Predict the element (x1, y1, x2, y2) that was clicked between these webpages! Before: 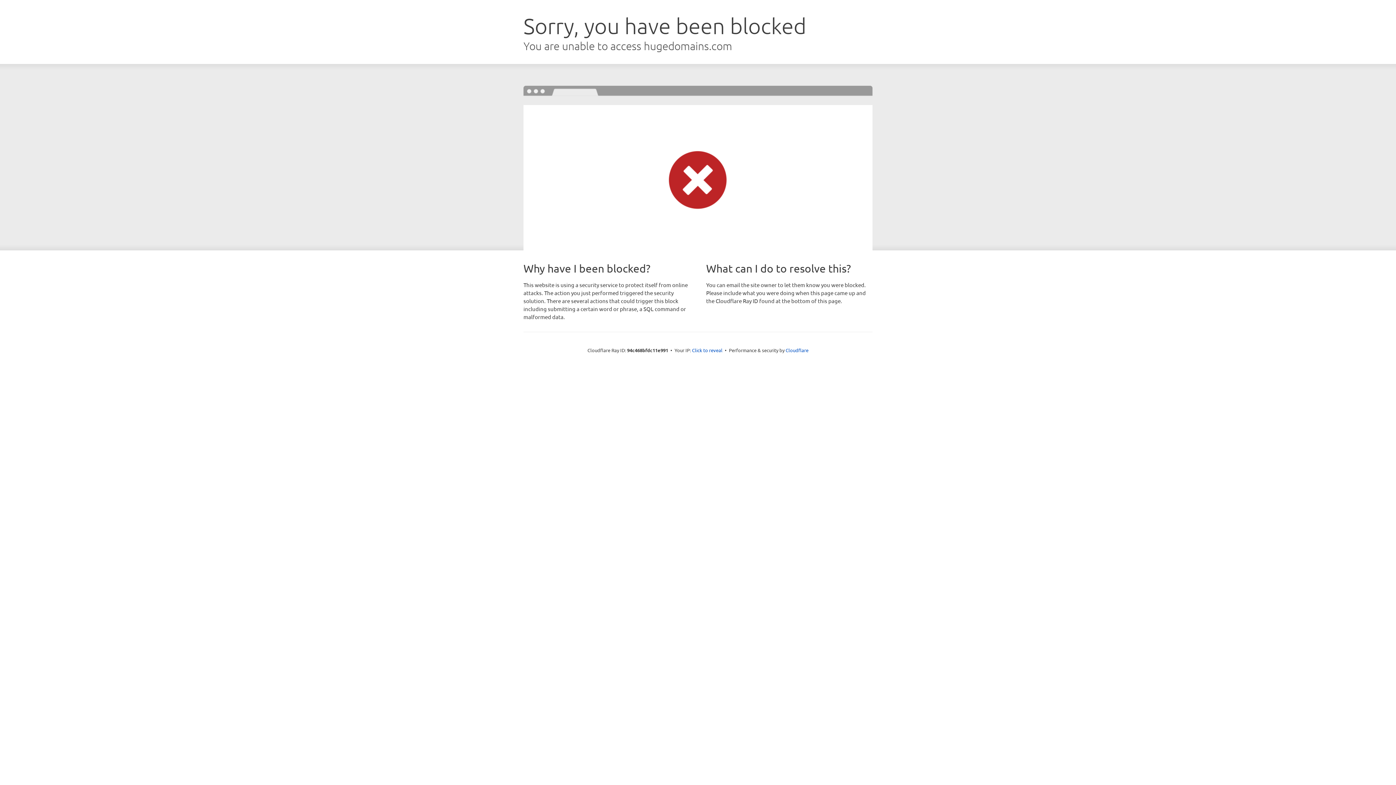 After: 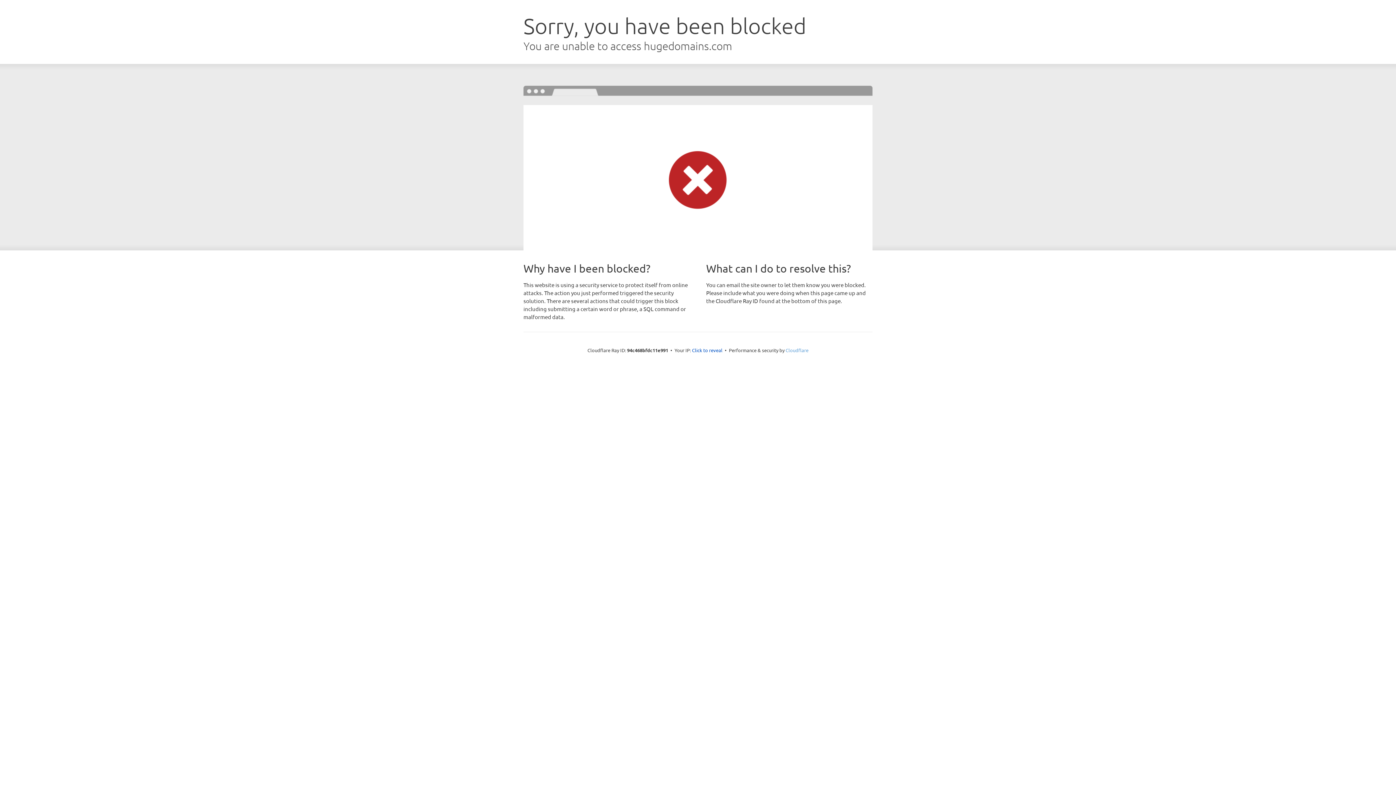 Action: label: Cloudflare bbox: (785, 347, 808, 353)